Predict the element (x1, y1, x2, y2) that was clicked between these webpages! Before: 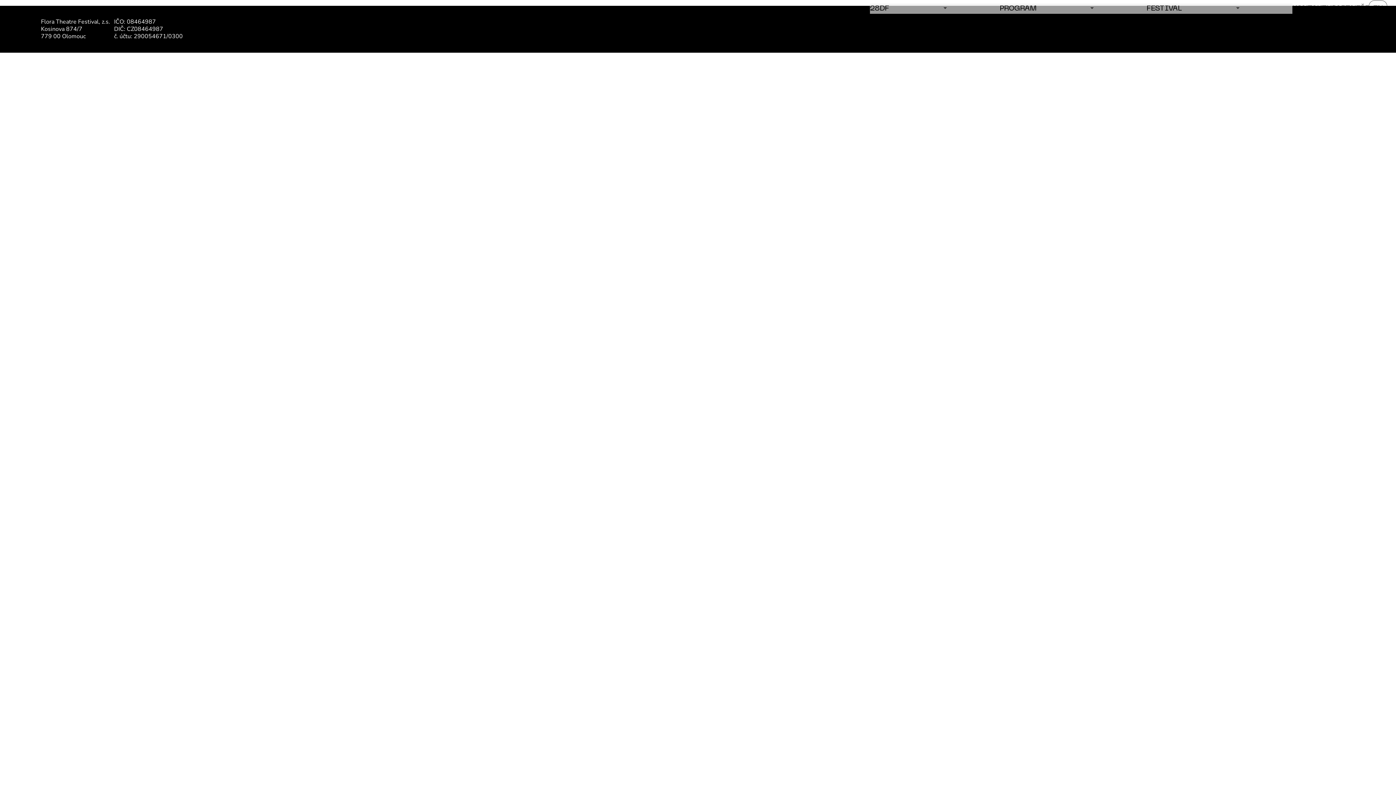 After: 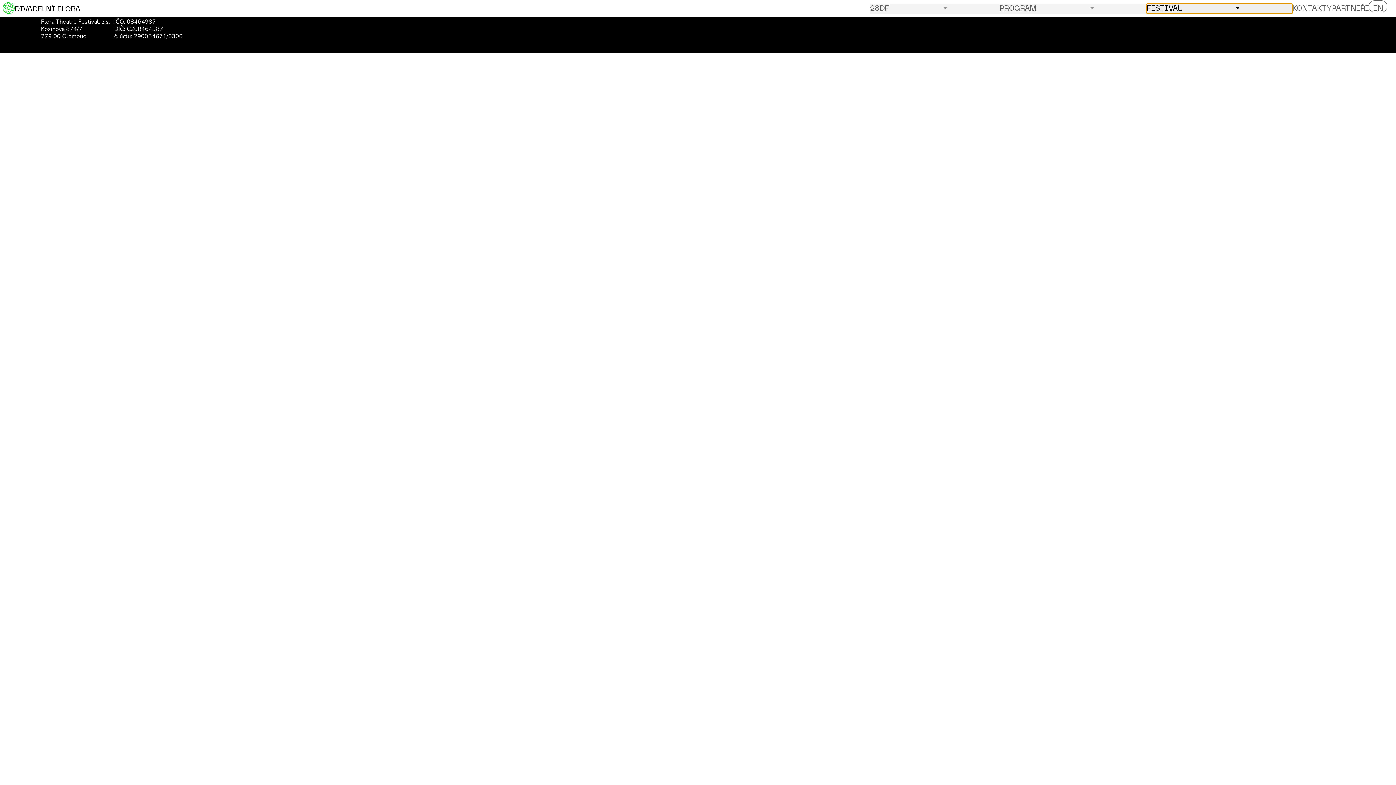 Action: bbox: (1146, 3, 1292, 13) label: FESTIVAL